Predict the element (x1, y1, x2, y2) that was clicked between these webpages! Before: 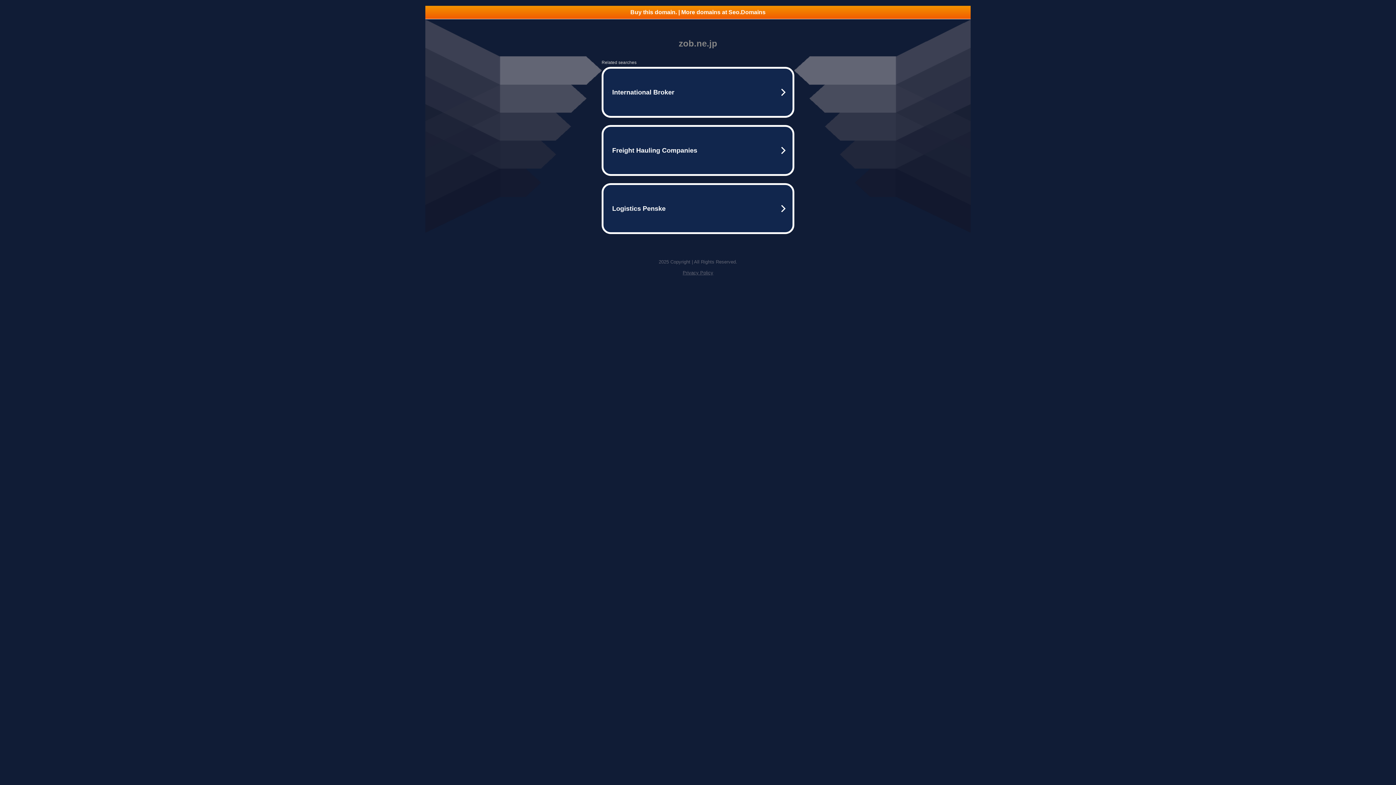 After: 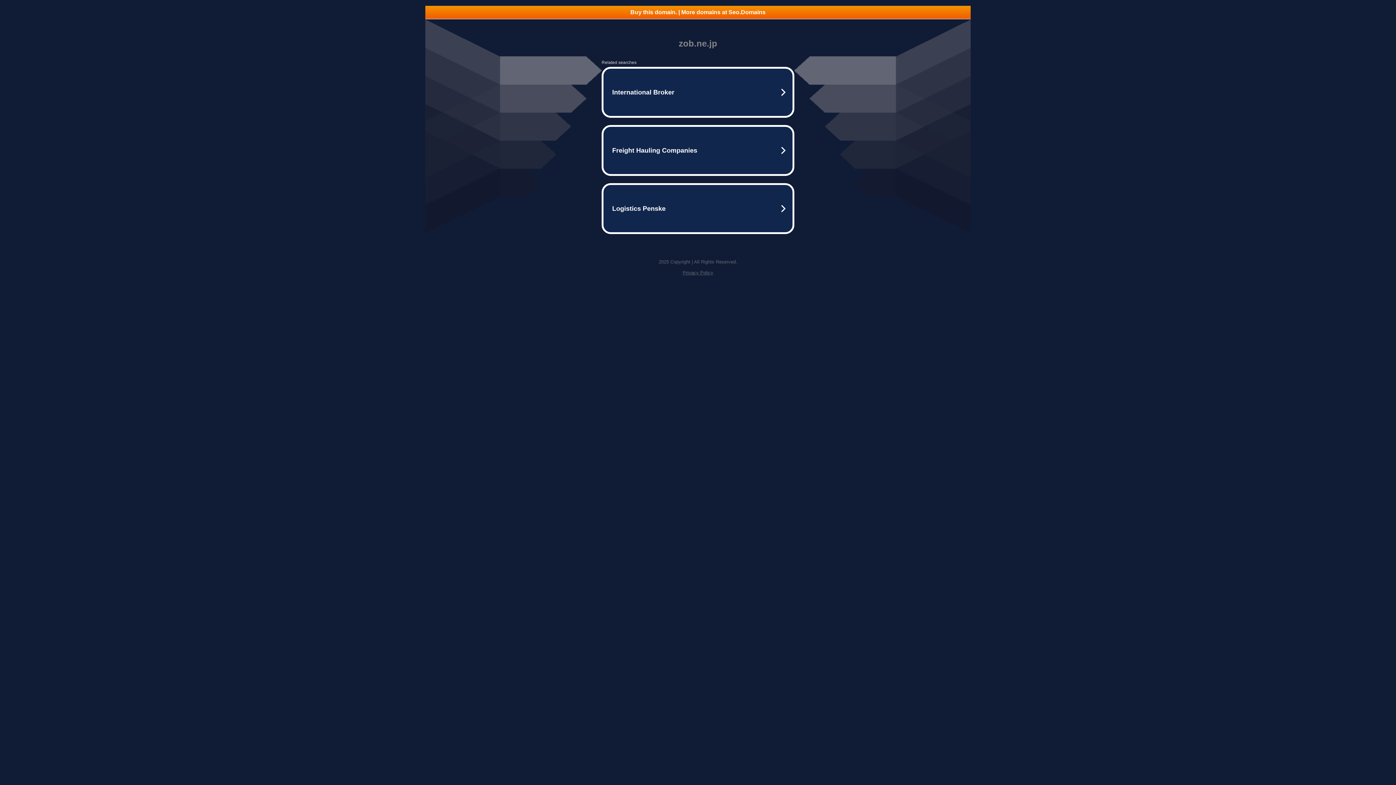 Action: bbox: (682, 270, 713, 275) label: Privacy Policy